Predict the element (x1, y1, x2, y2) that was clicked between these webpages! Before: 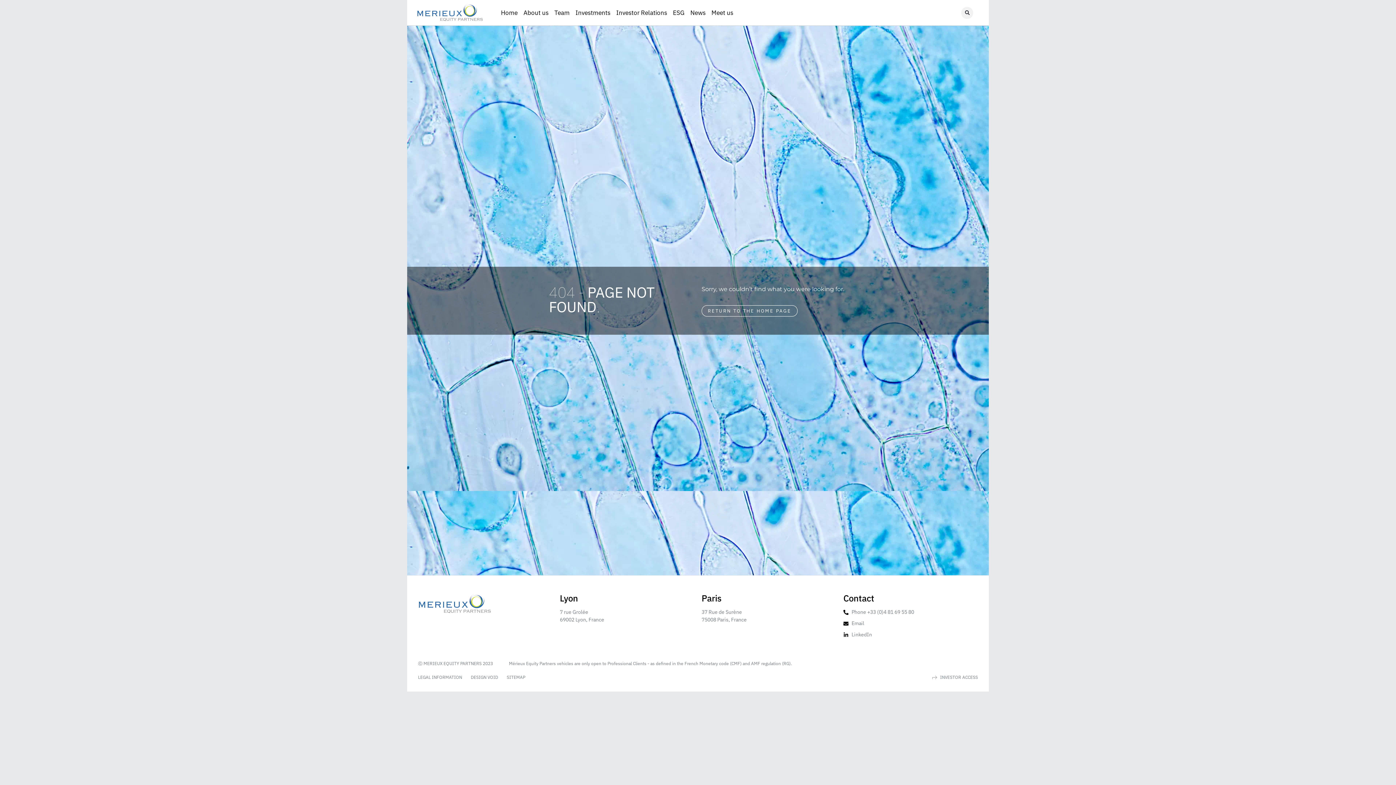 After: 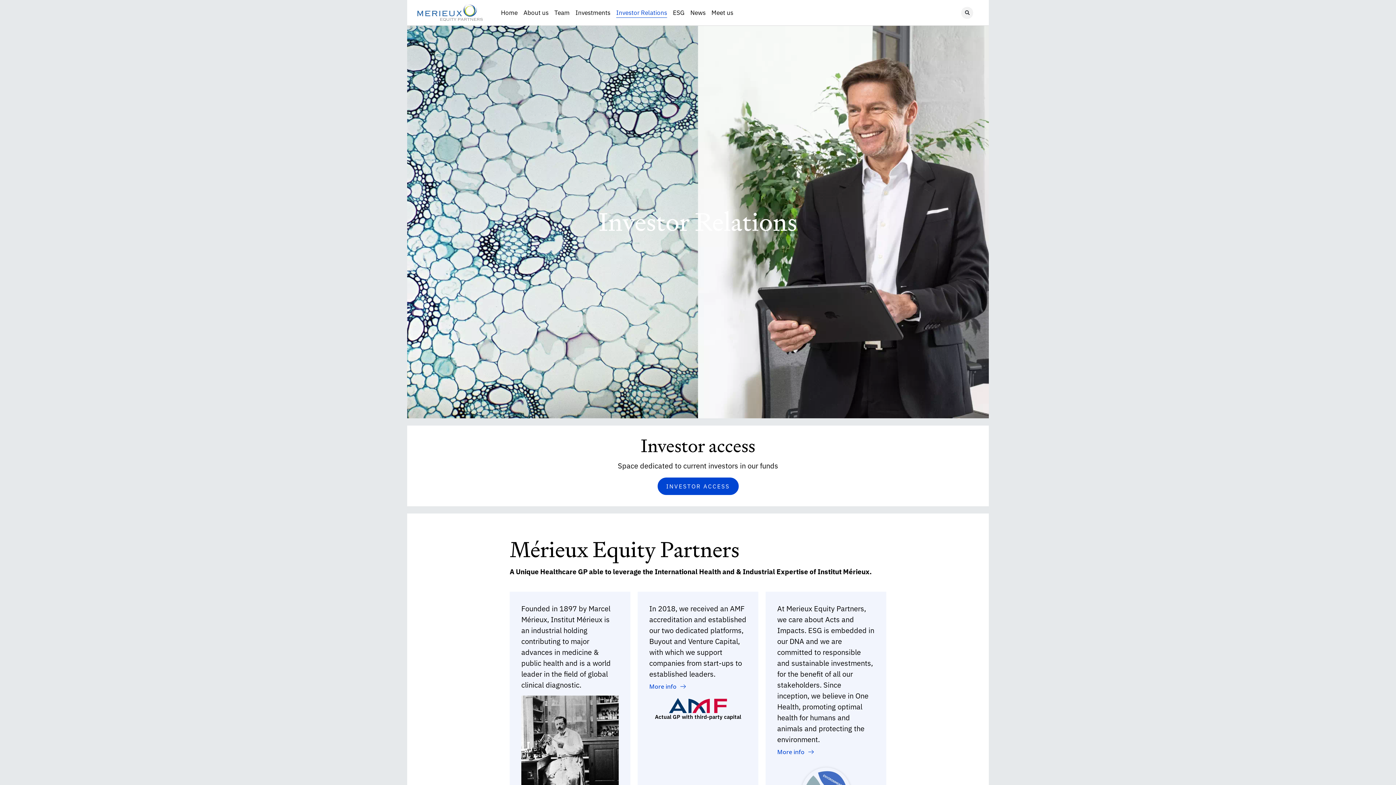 Action: label: Investor Relations bbox: (616, 7, 667, 17)